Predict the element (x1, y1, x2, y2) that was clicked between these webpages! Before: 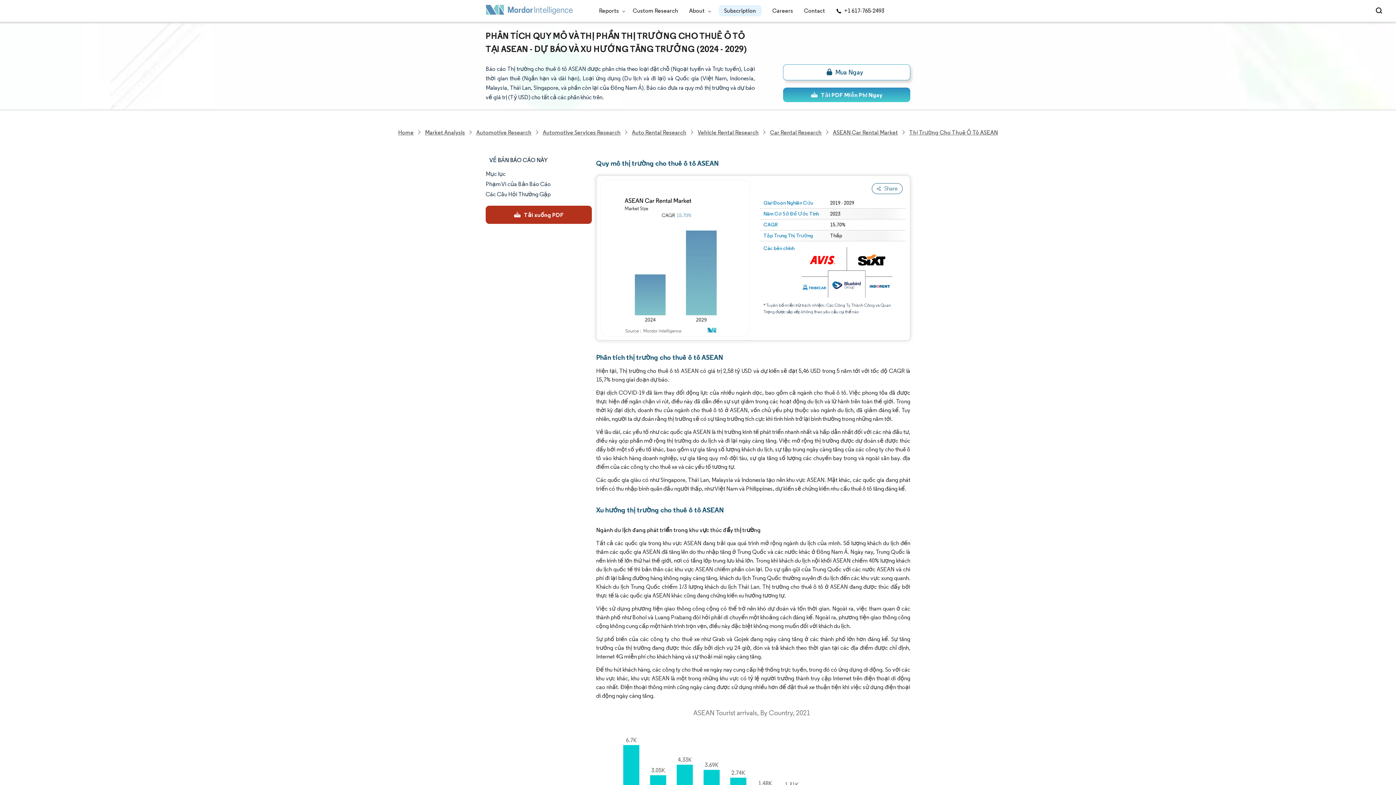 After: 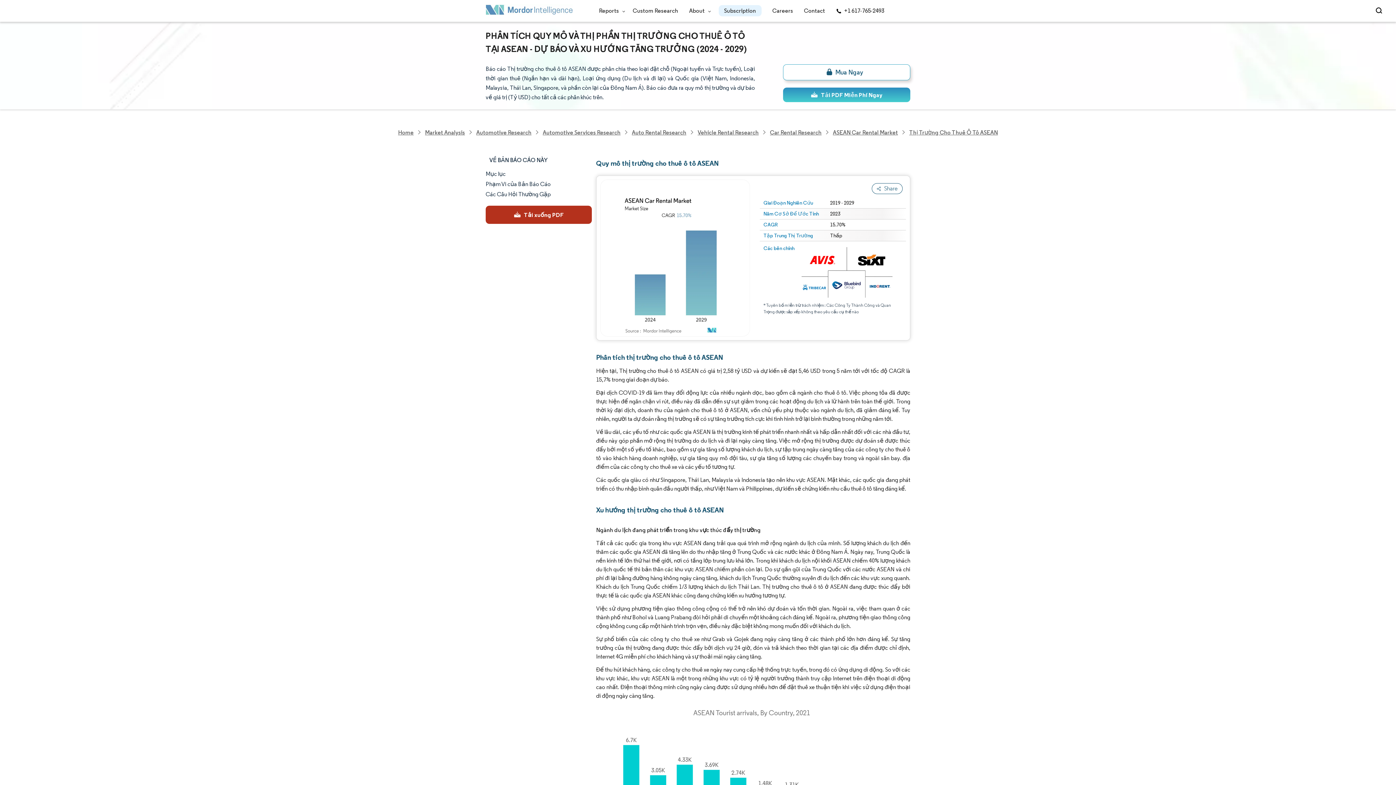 Action: label: Vehicle Rental Research bbox: (696, 127, 760, 137)